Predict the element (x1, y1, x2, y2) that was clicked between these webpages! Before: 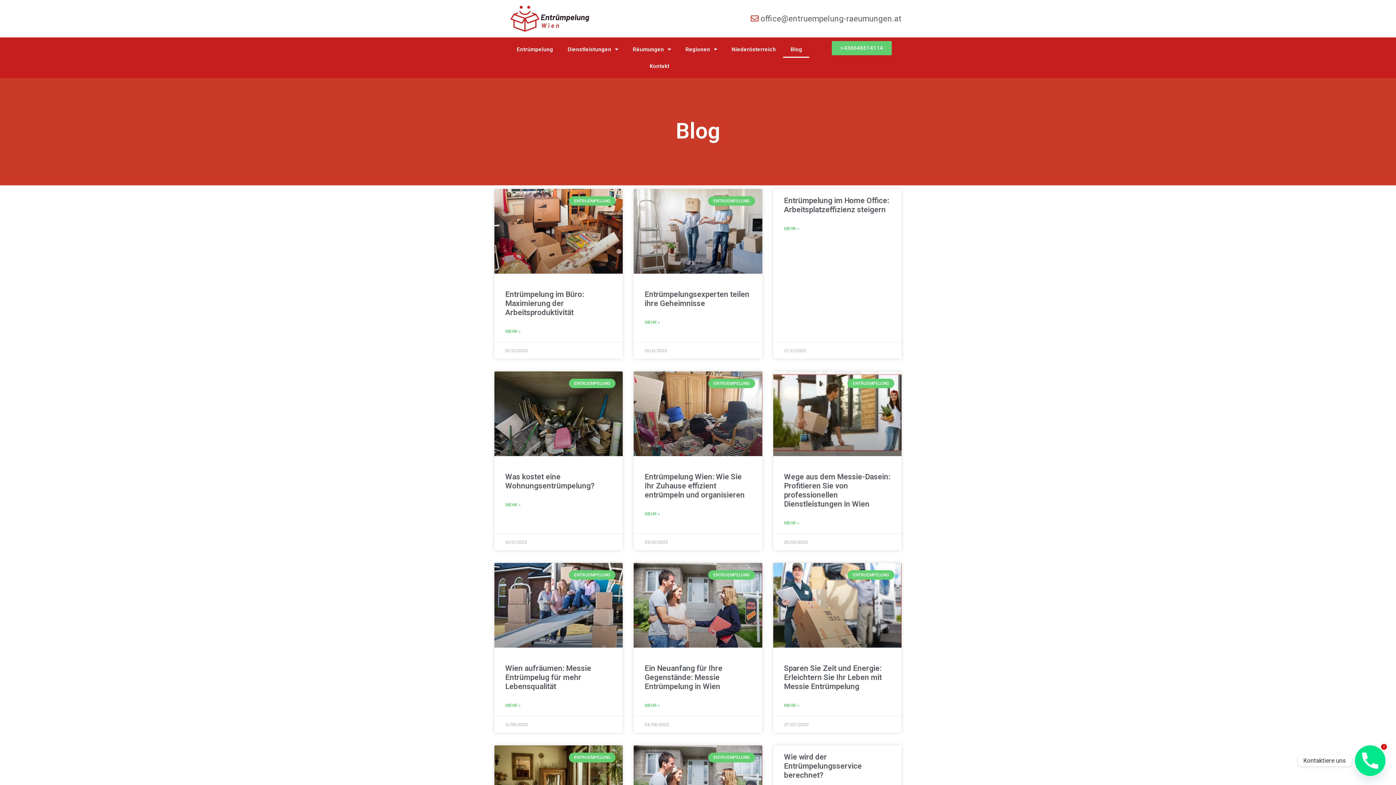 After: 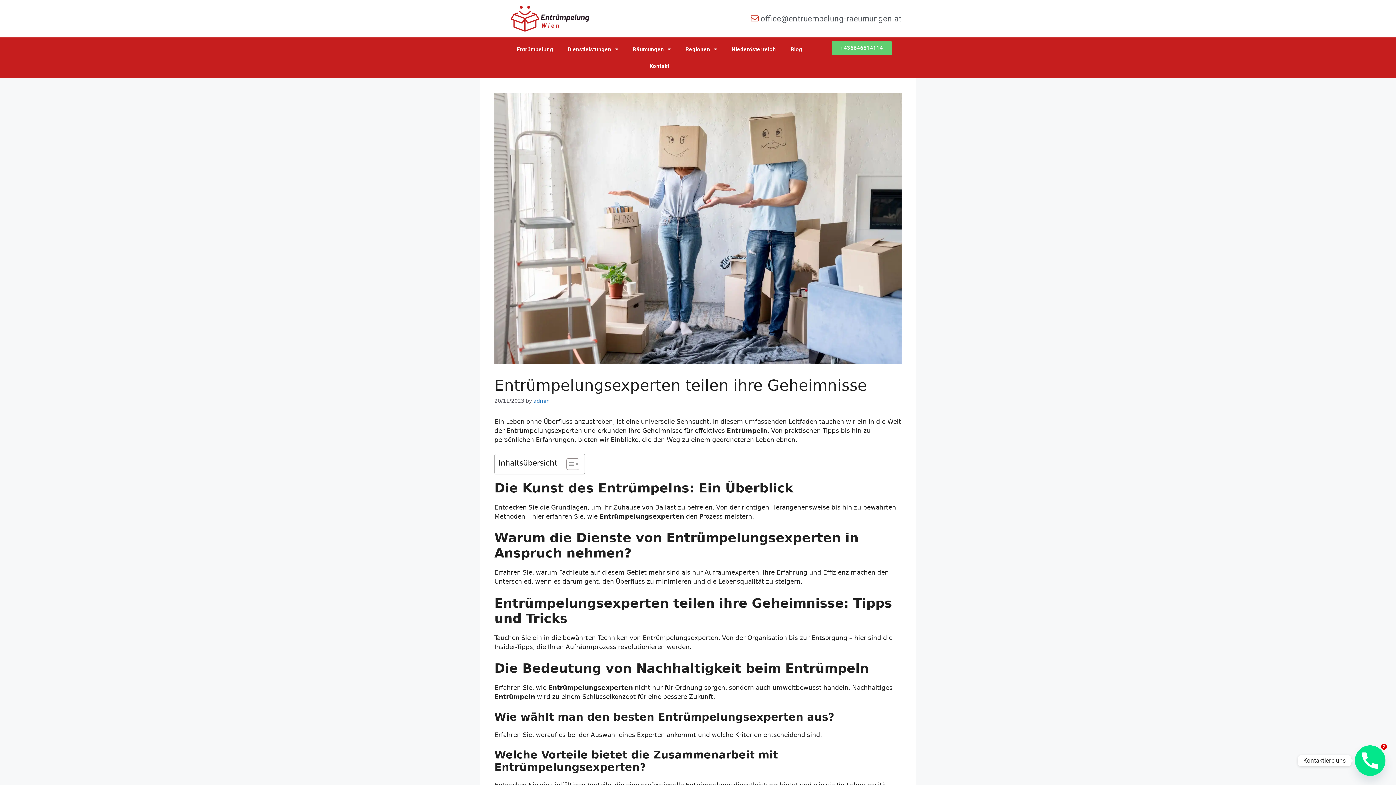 Action: bbox: (633, 188, 762, 273)